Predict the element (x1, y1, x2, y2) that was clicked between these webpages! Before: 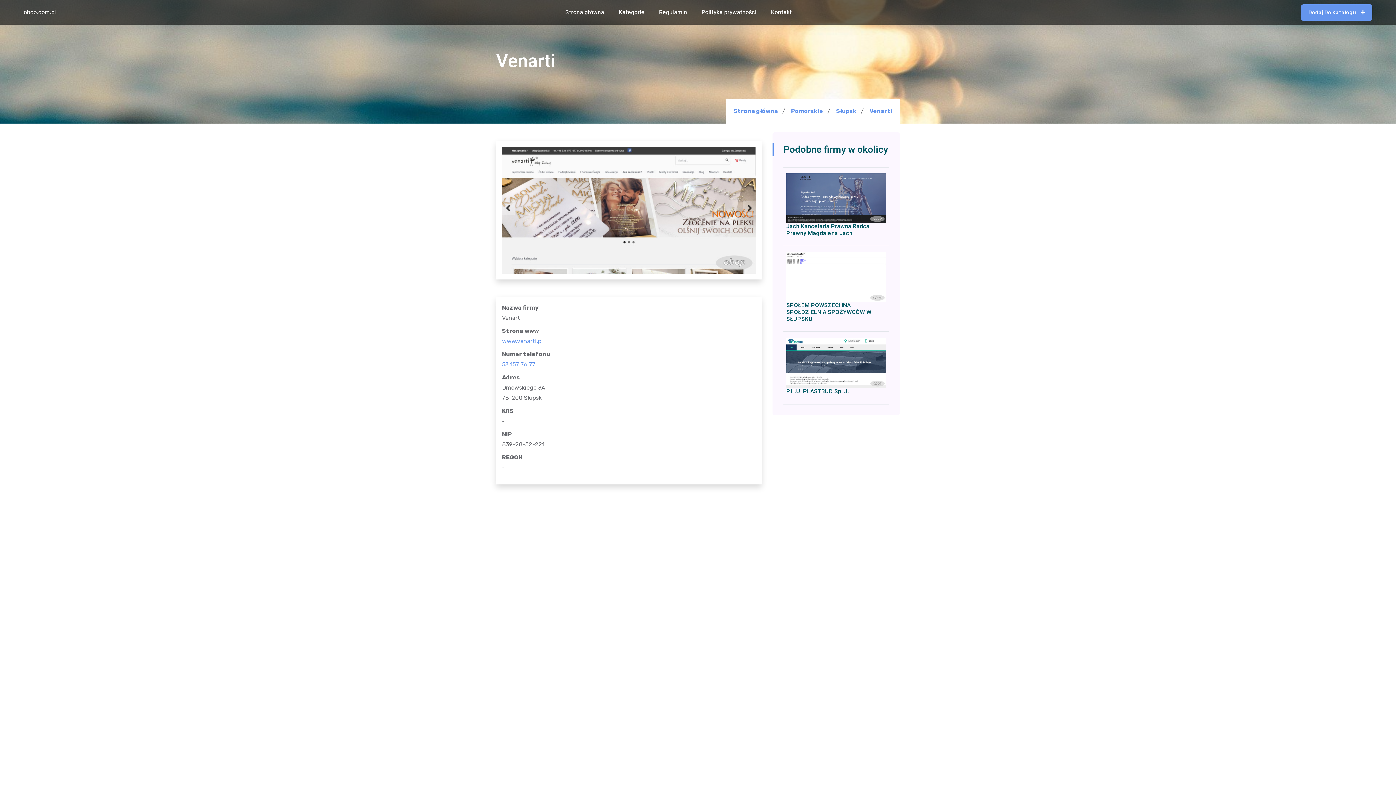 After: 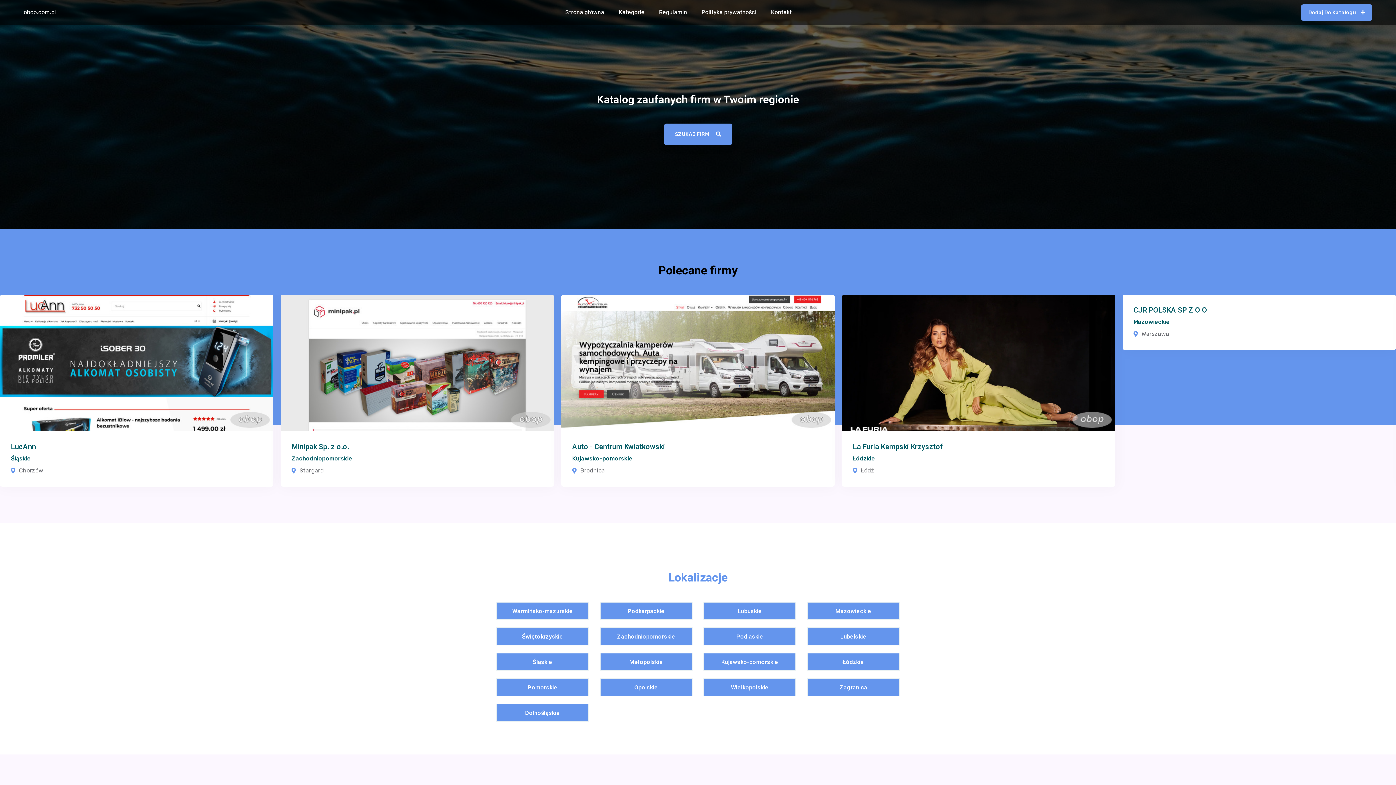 Action: label: Strona główna bbox: (565, 0, 611, 24)